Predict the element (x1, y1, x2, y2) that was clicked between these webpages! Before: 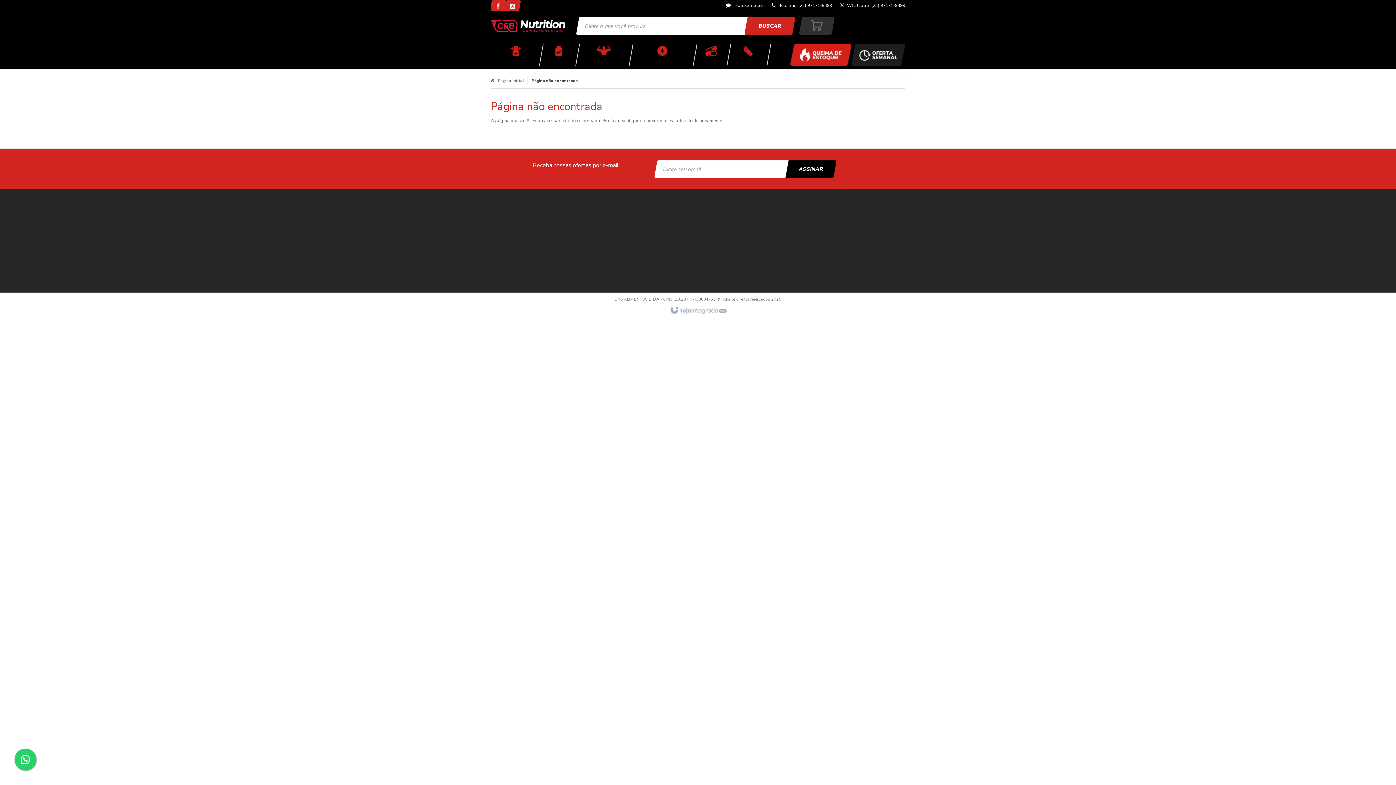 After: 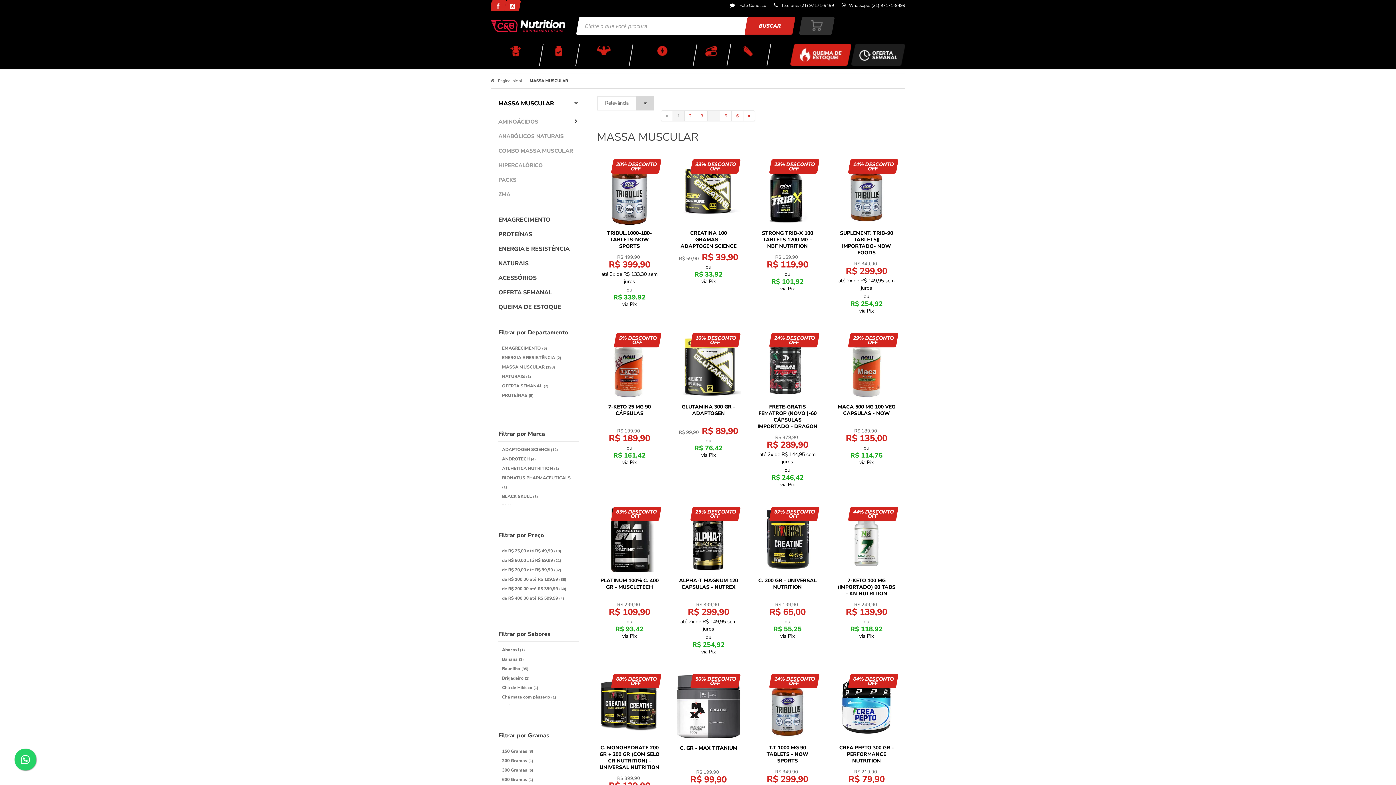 Action: bbox: (582, 40, 625, 69) label: MASSA MUSCULAR